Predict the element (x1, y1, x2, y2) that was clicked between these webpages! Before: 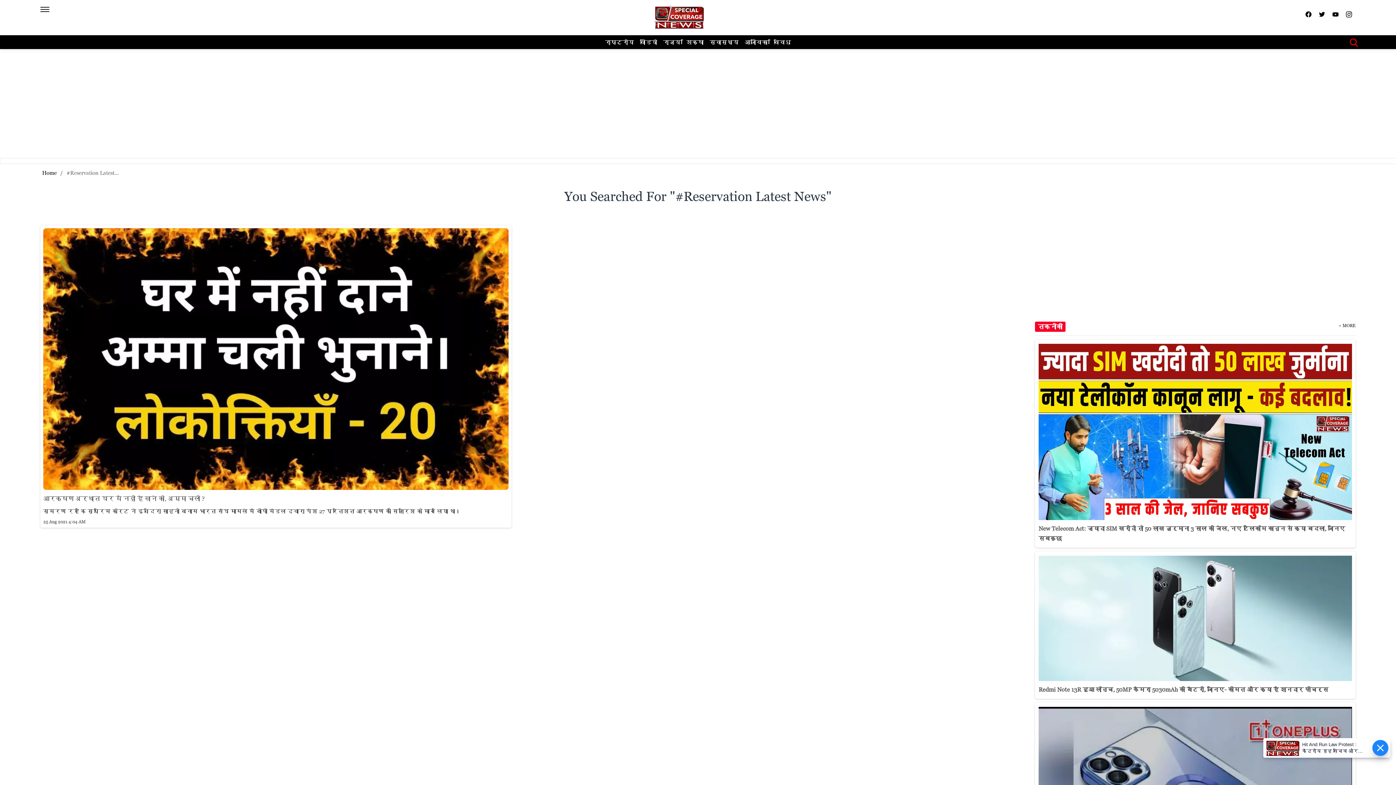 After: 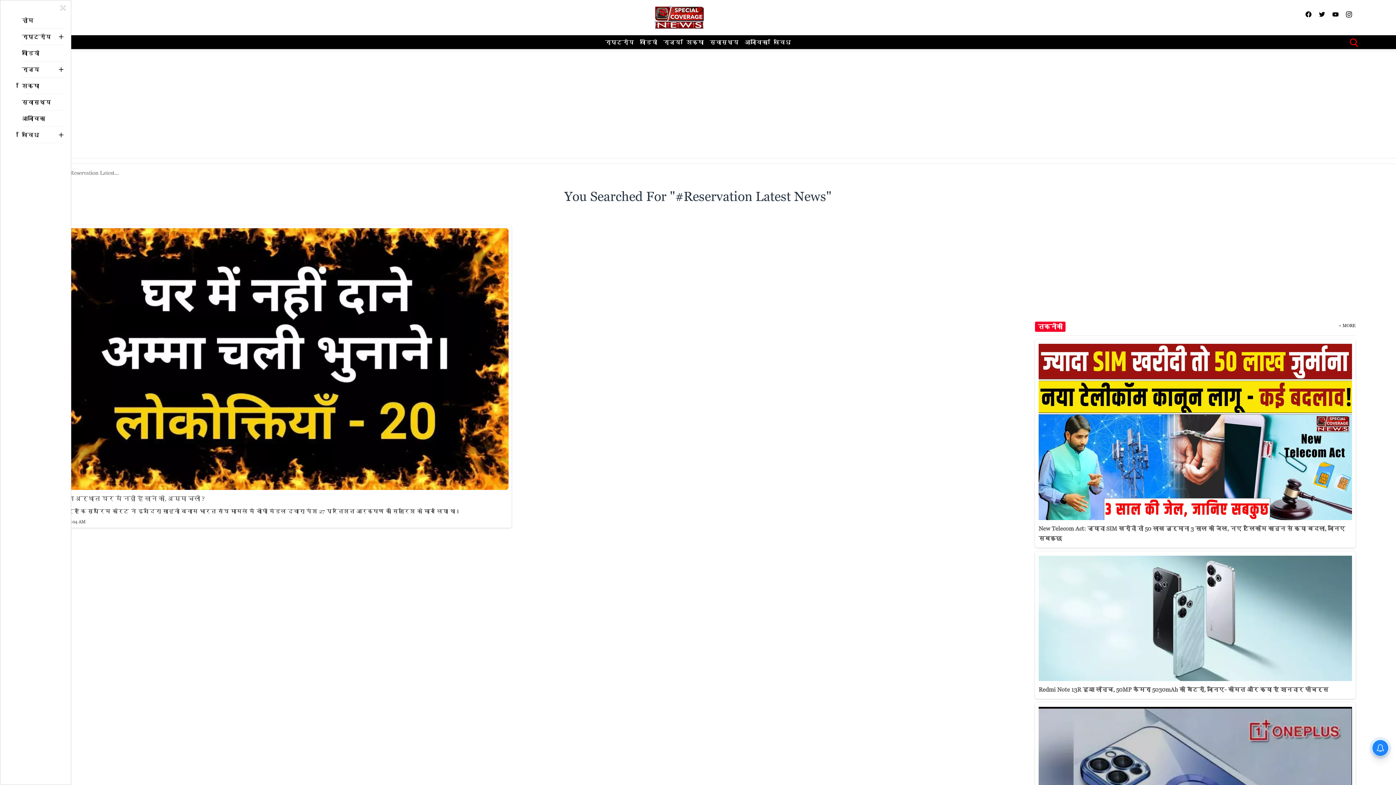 Action: label: hamburger_cover bbox: (40, 6, 145, 12)